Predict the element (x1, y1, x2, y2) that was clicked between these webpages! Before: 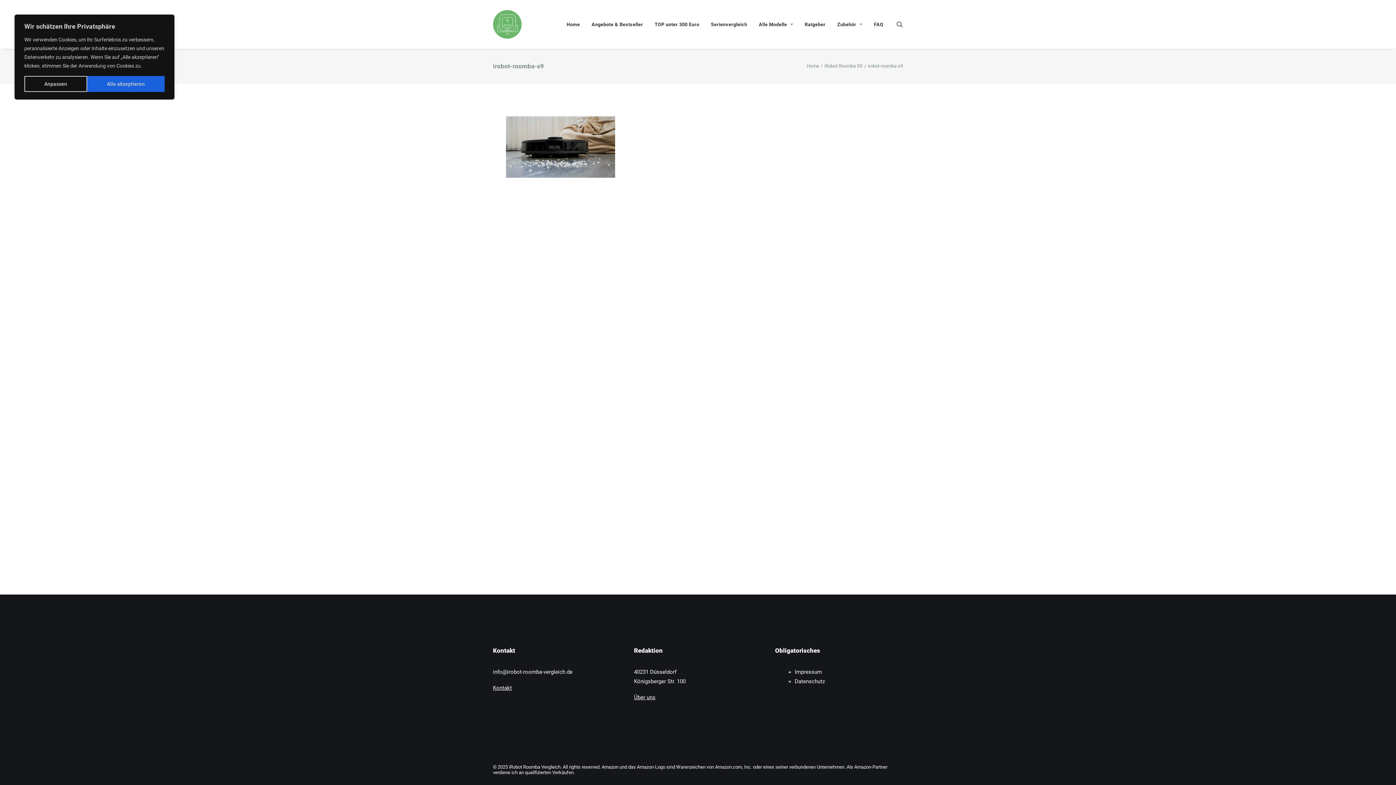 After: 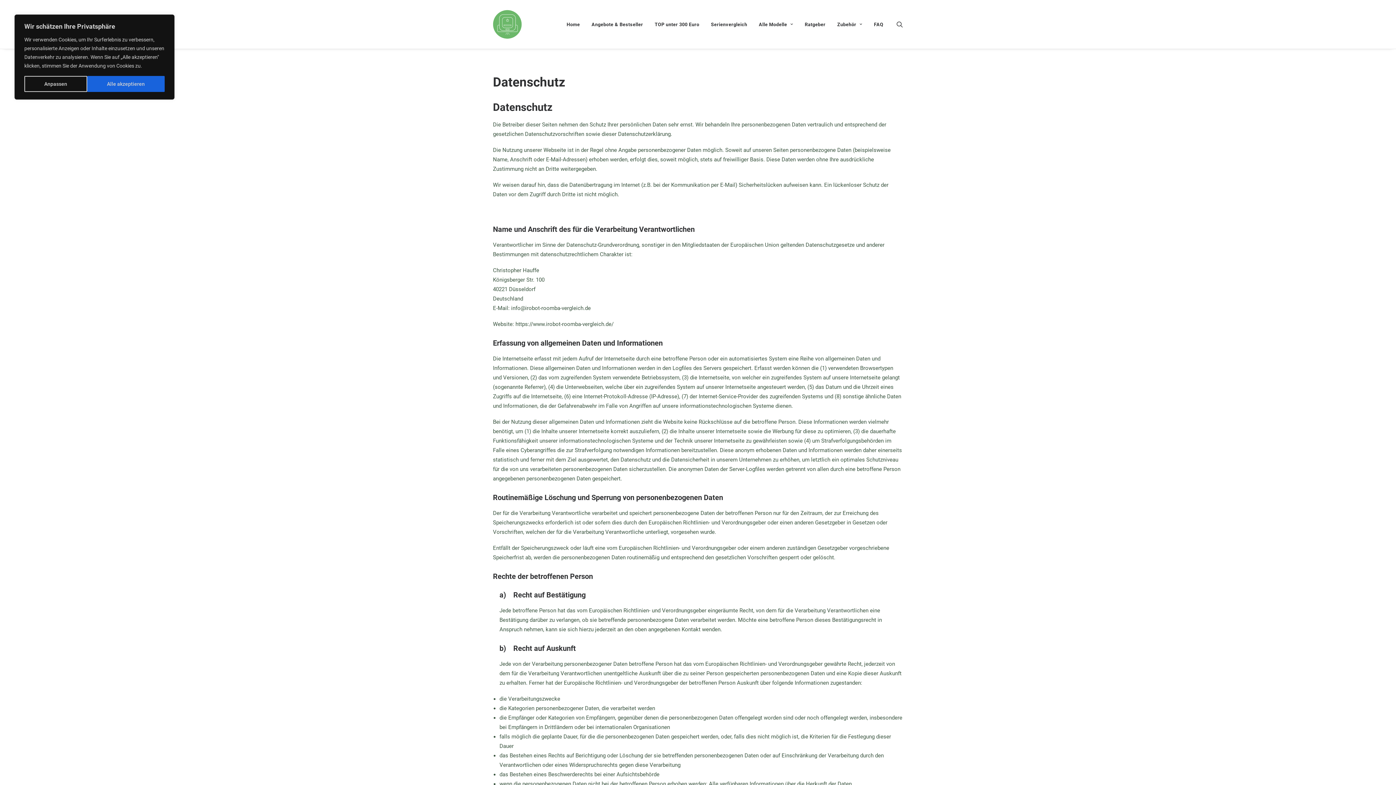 Action: label: Datenschutz bbox: (794, 678, 825, 685)